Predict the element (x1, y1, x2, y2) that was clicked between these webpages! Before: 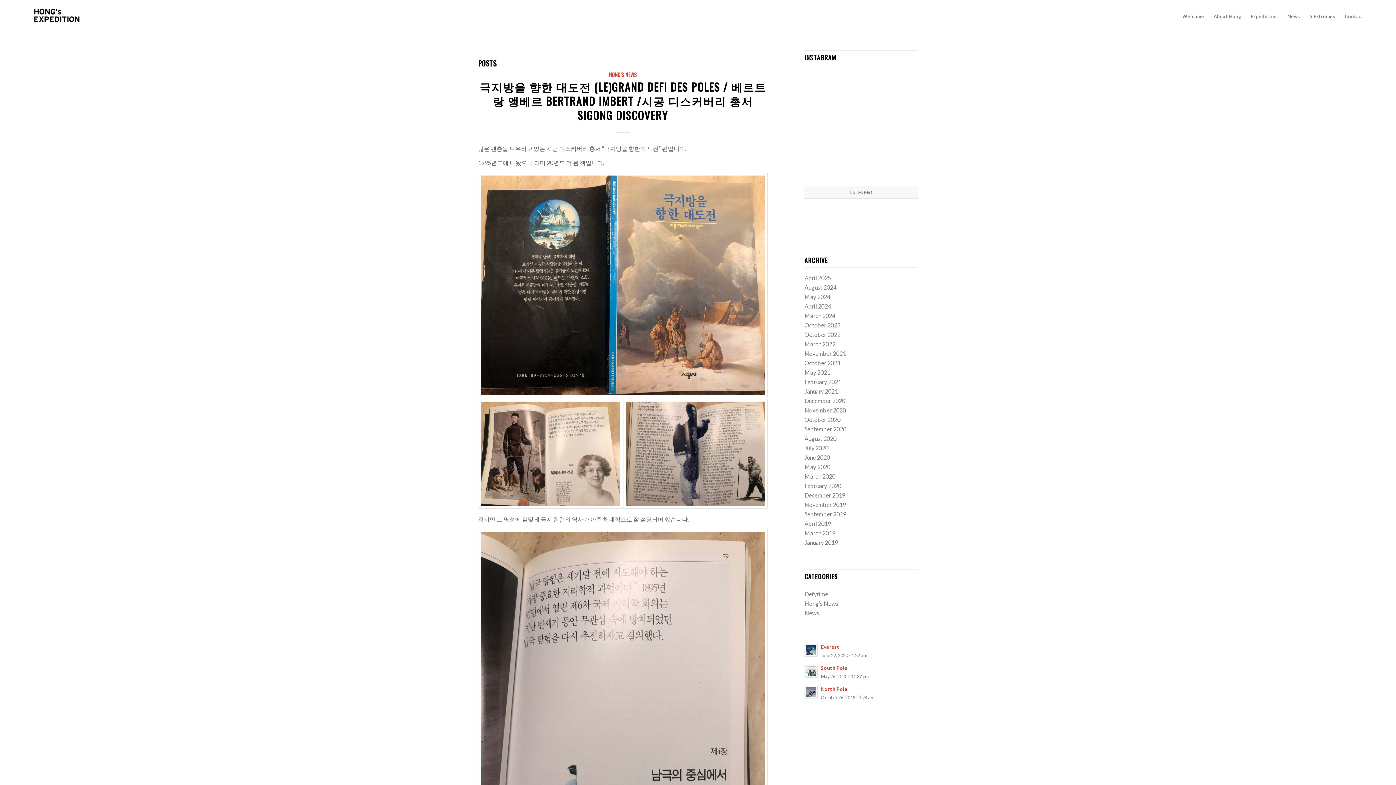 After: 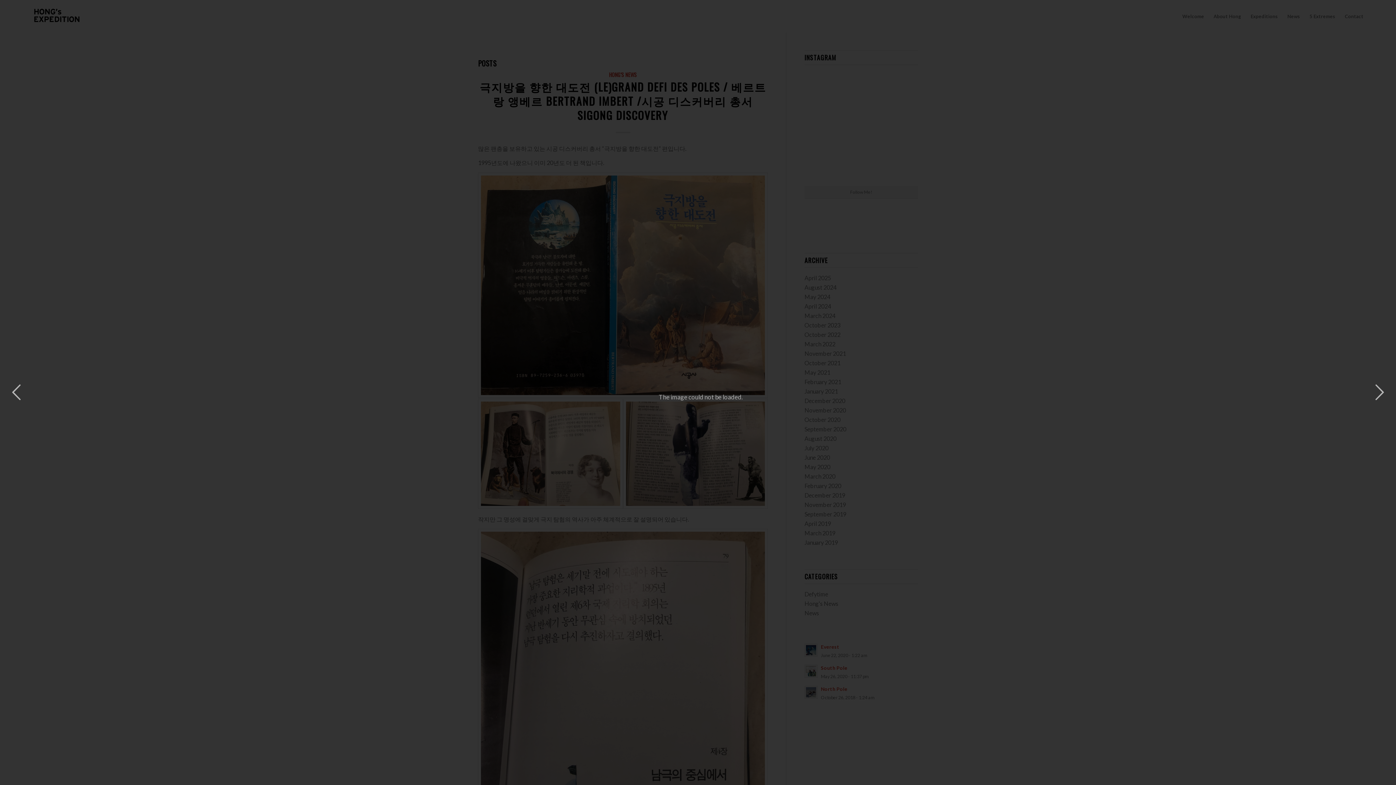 Action: bbox: (804, 148, 841, 185)